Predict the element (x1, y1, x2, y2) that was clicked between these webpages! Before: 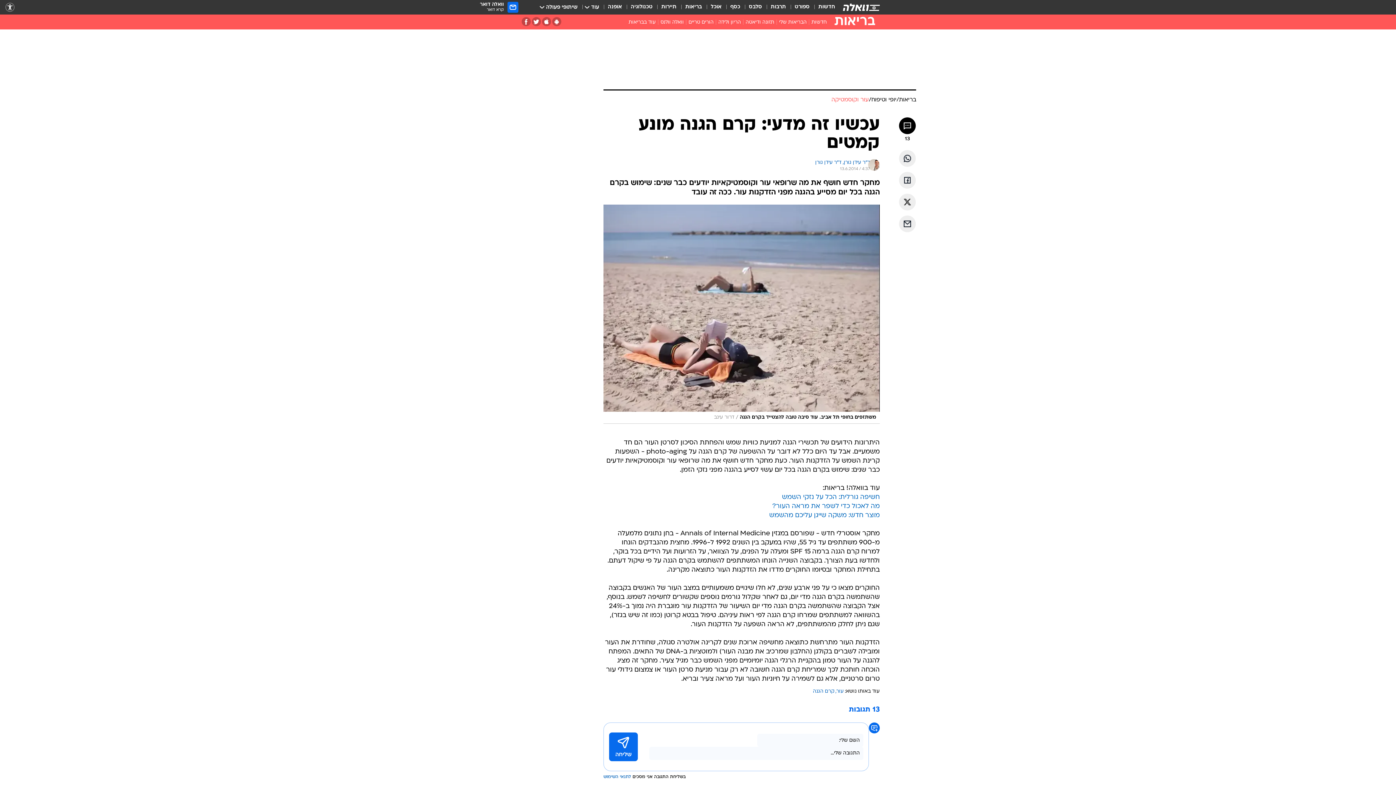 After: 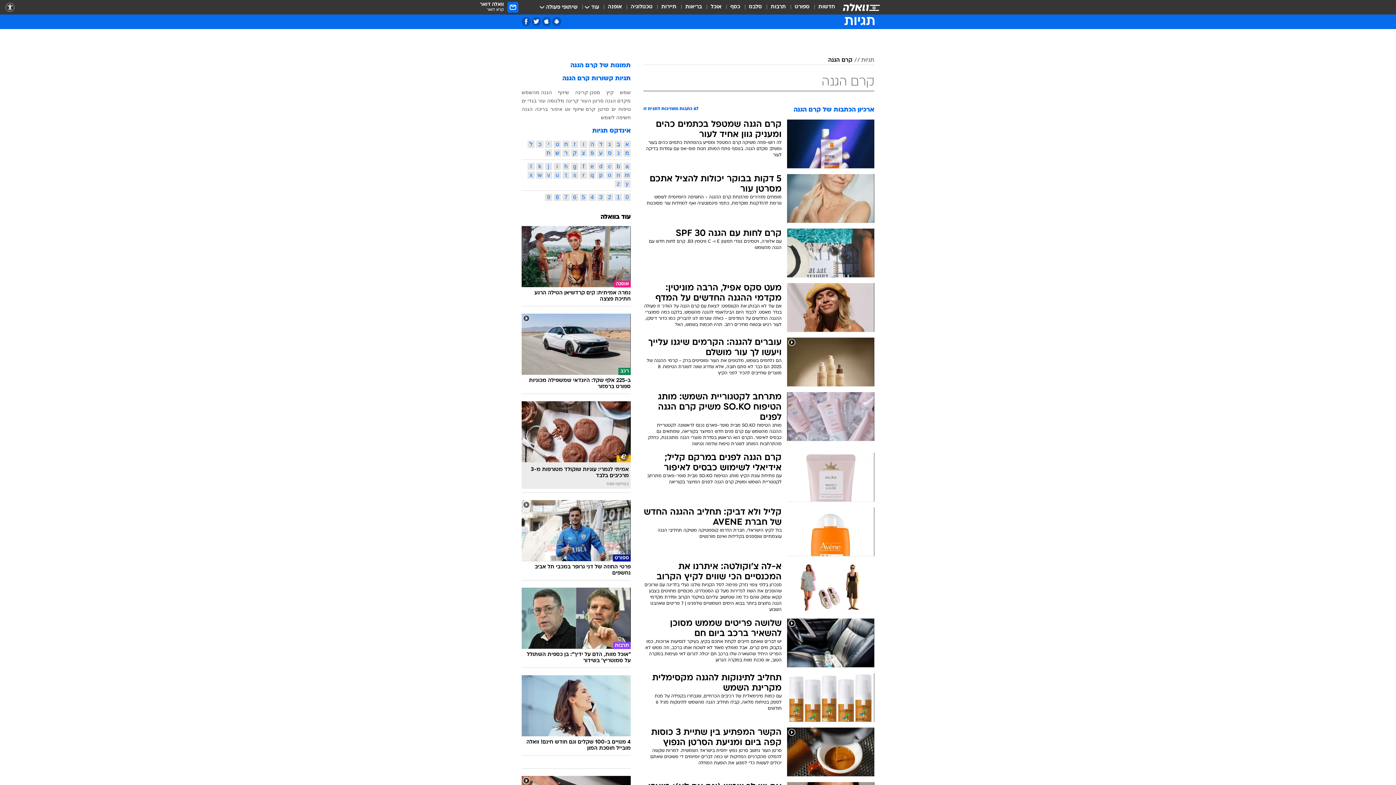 Action: label: קרם הגנה bbox: (813, 689, 834, 694)